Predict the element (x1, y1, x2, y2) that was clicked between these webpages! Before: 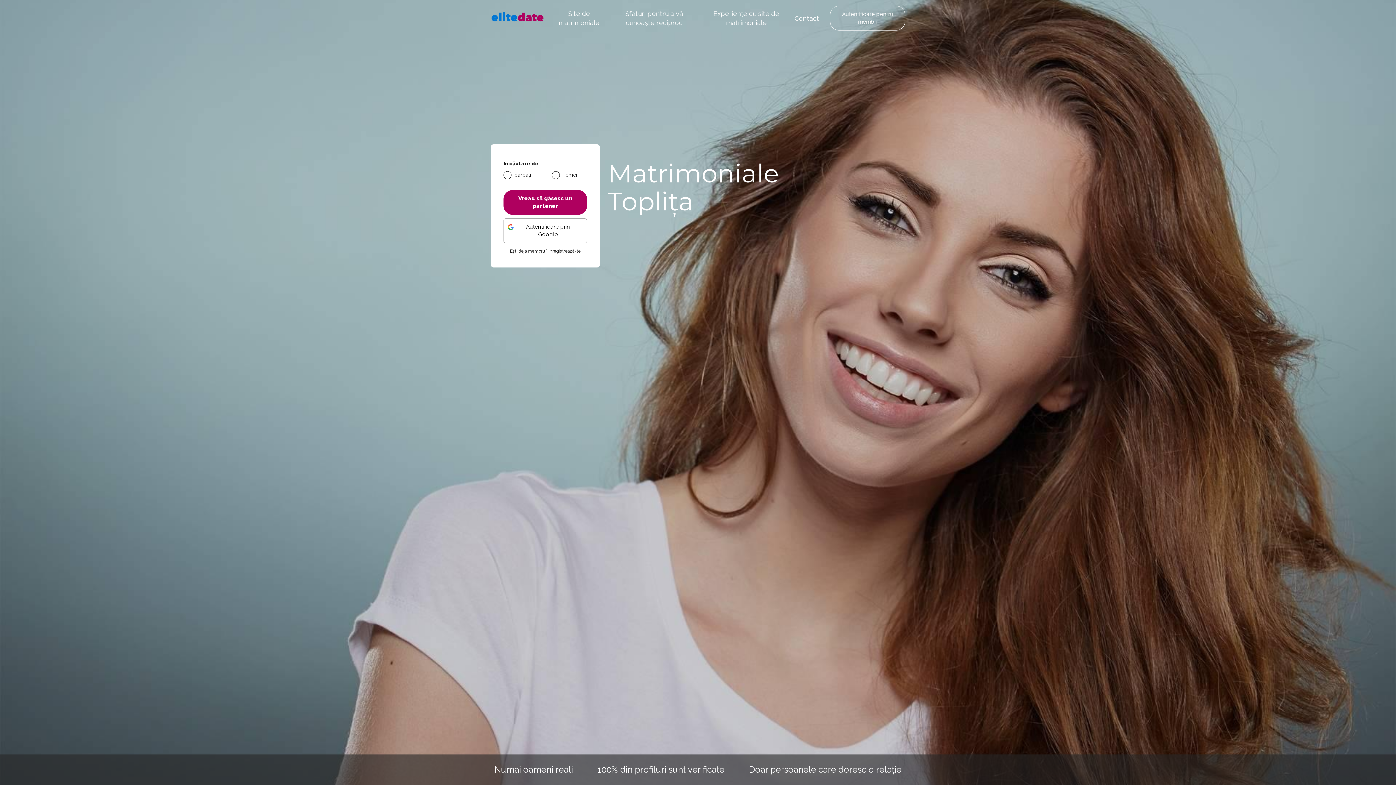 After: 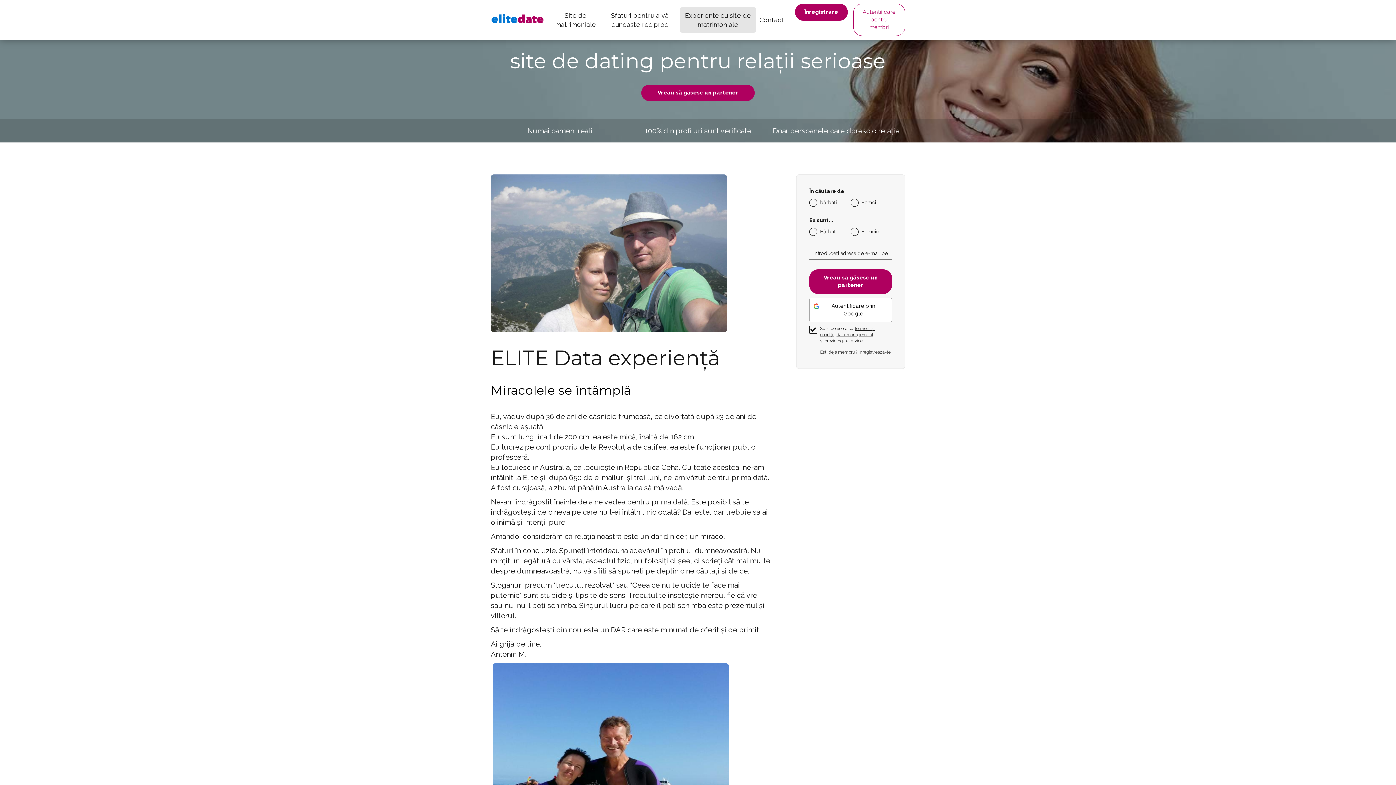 Action: bbox: (702, 5, 791, 30) label: Experiențe cu site de matrimoniale